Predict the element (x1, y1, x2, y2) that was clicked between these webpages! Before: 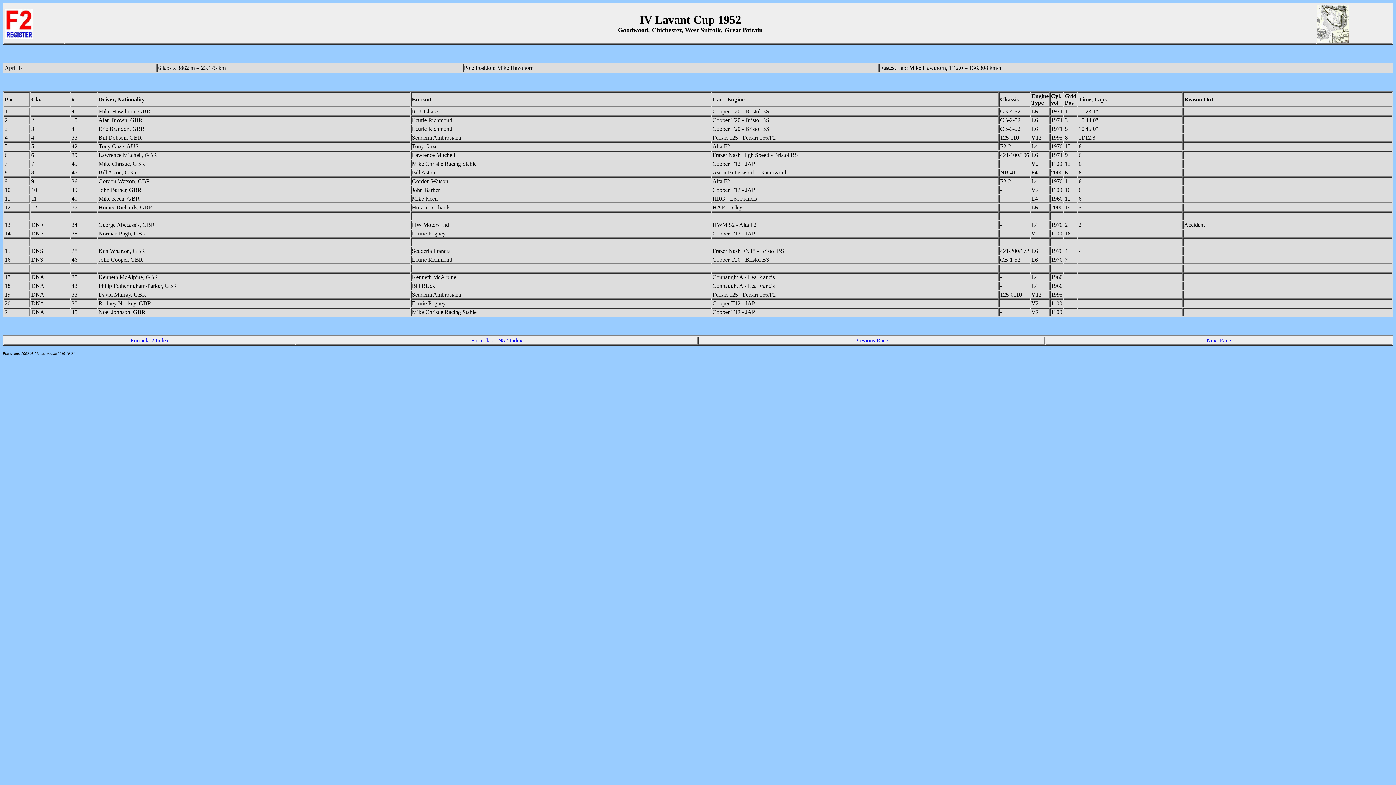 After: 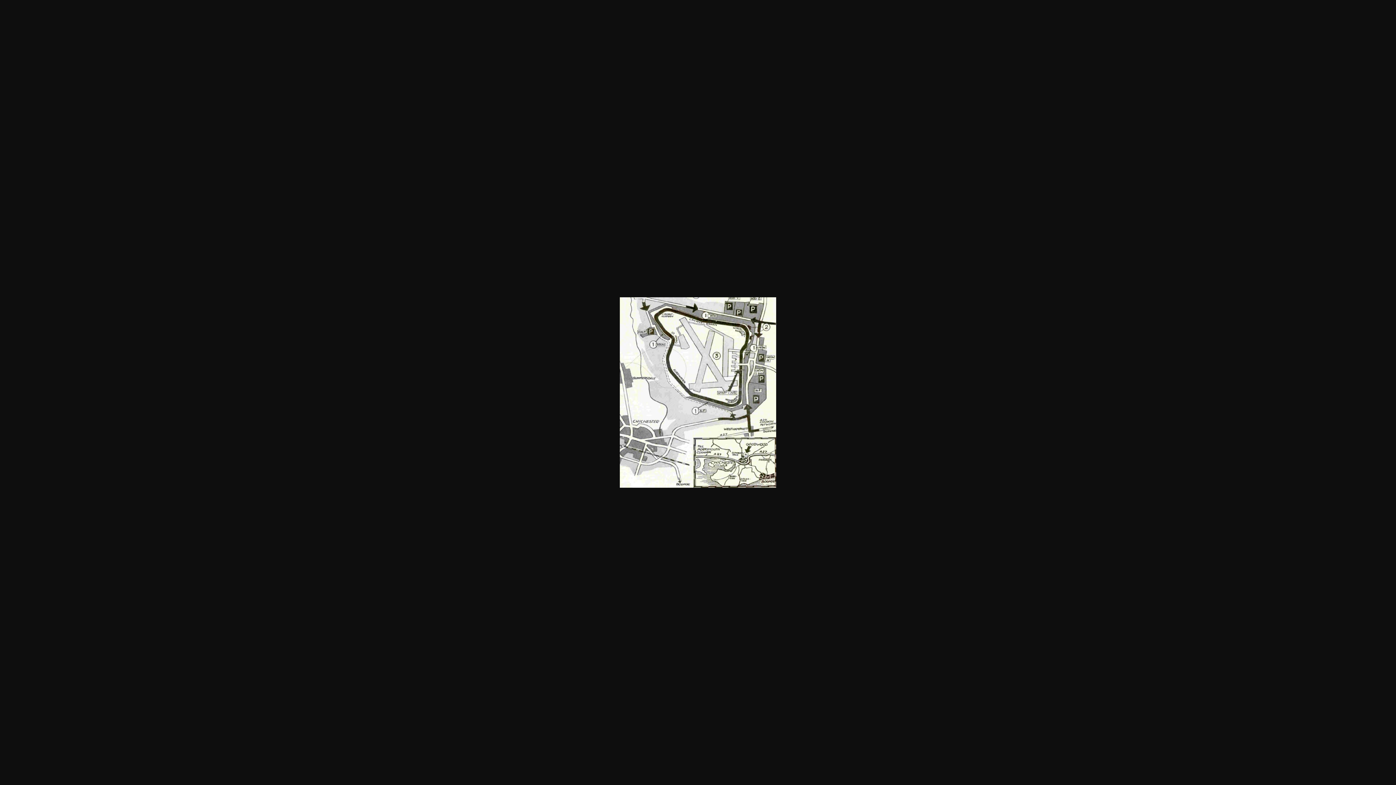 Action: bbox: (1317, 37, 1349, 44)